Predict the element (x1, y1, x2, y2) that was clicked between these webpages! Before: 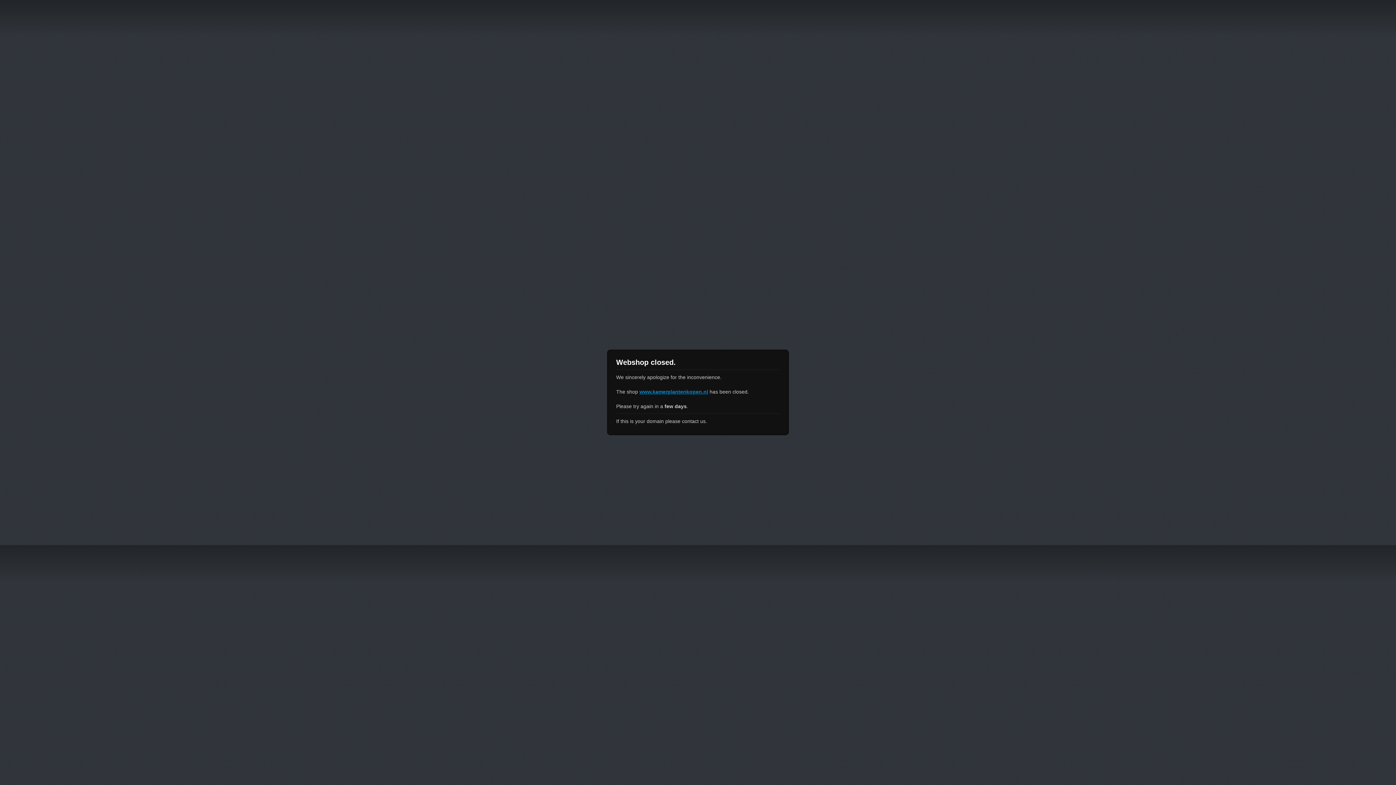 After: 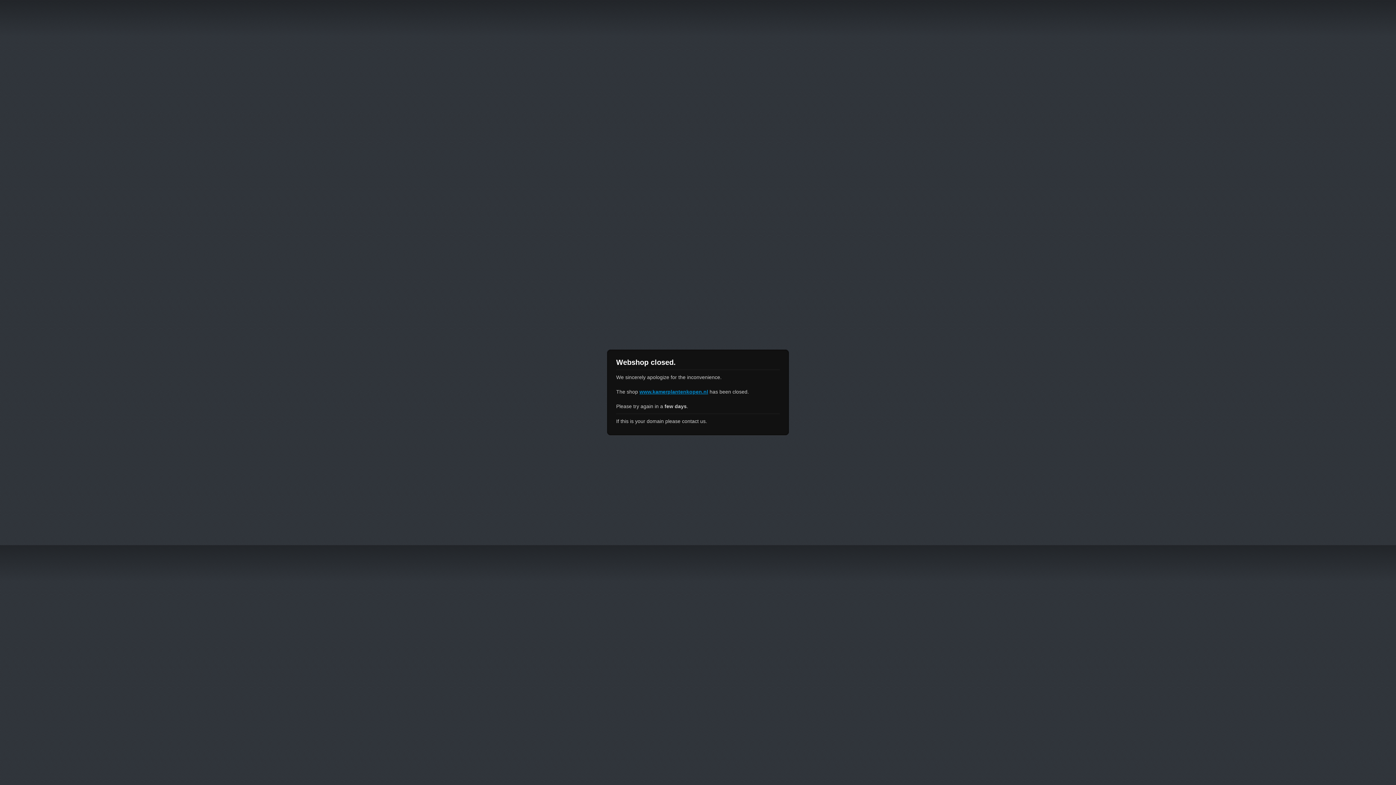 Action: bbox: (639, 389, 708, 394) label: www.kamerplantenkopen.nl